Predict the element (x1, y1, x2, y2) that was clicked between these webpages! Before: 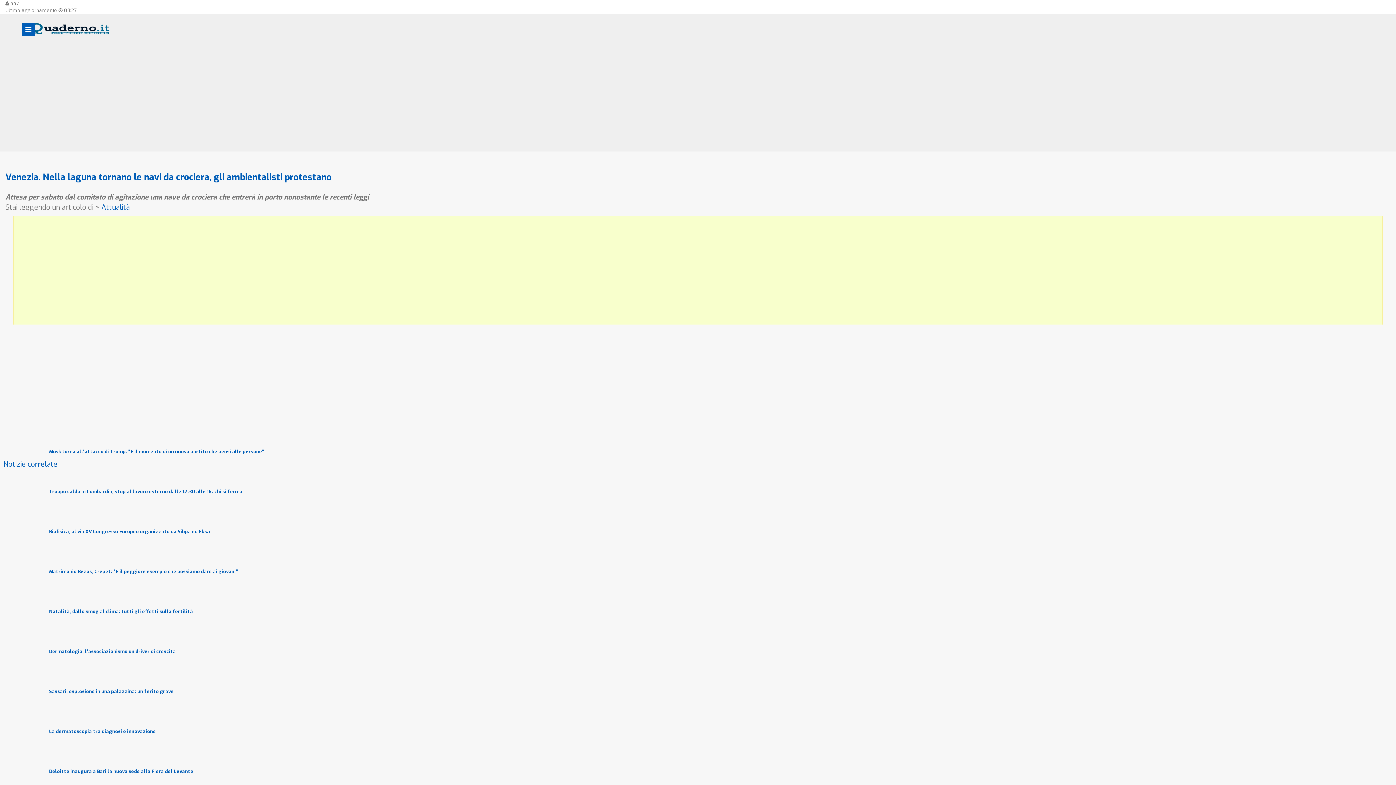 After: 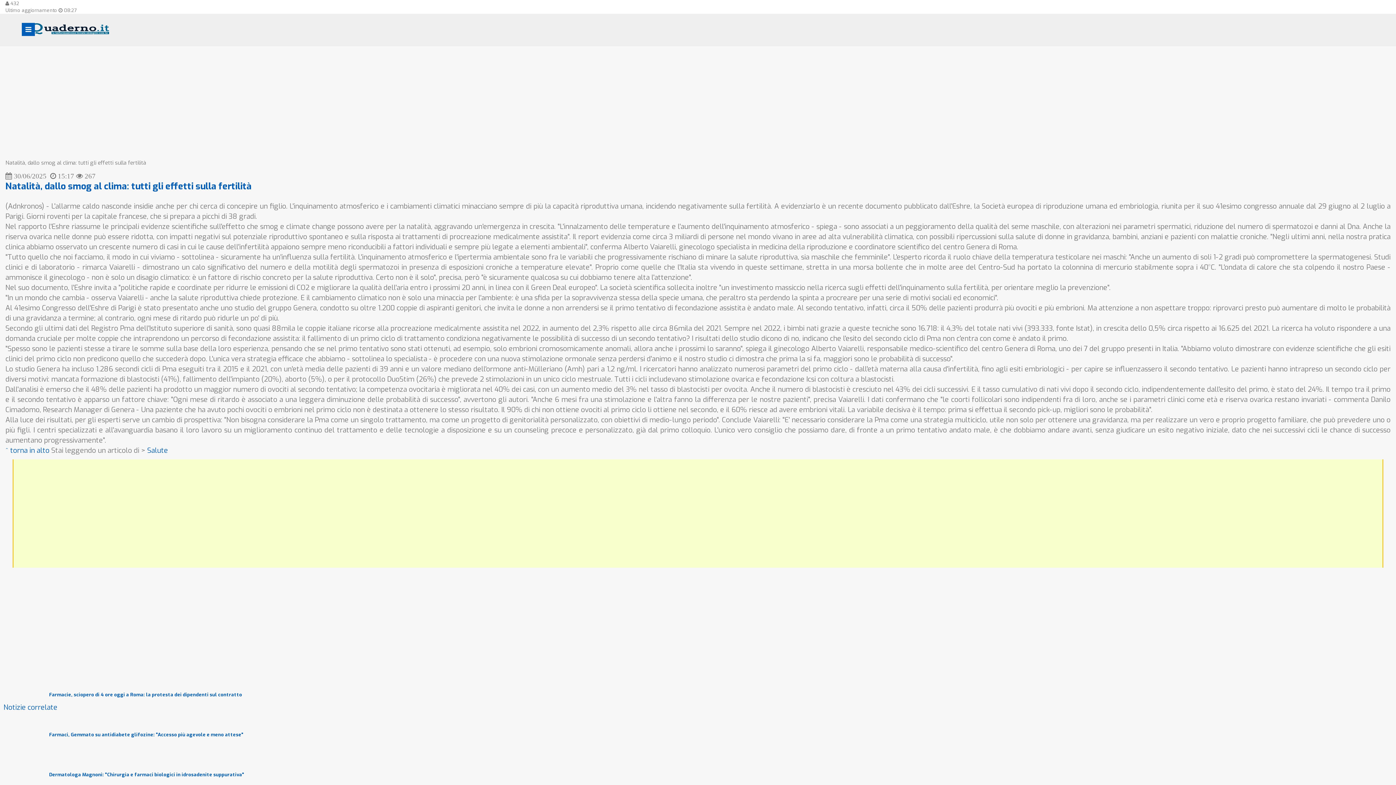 Action: bbox: (5, 671, 49, 680)